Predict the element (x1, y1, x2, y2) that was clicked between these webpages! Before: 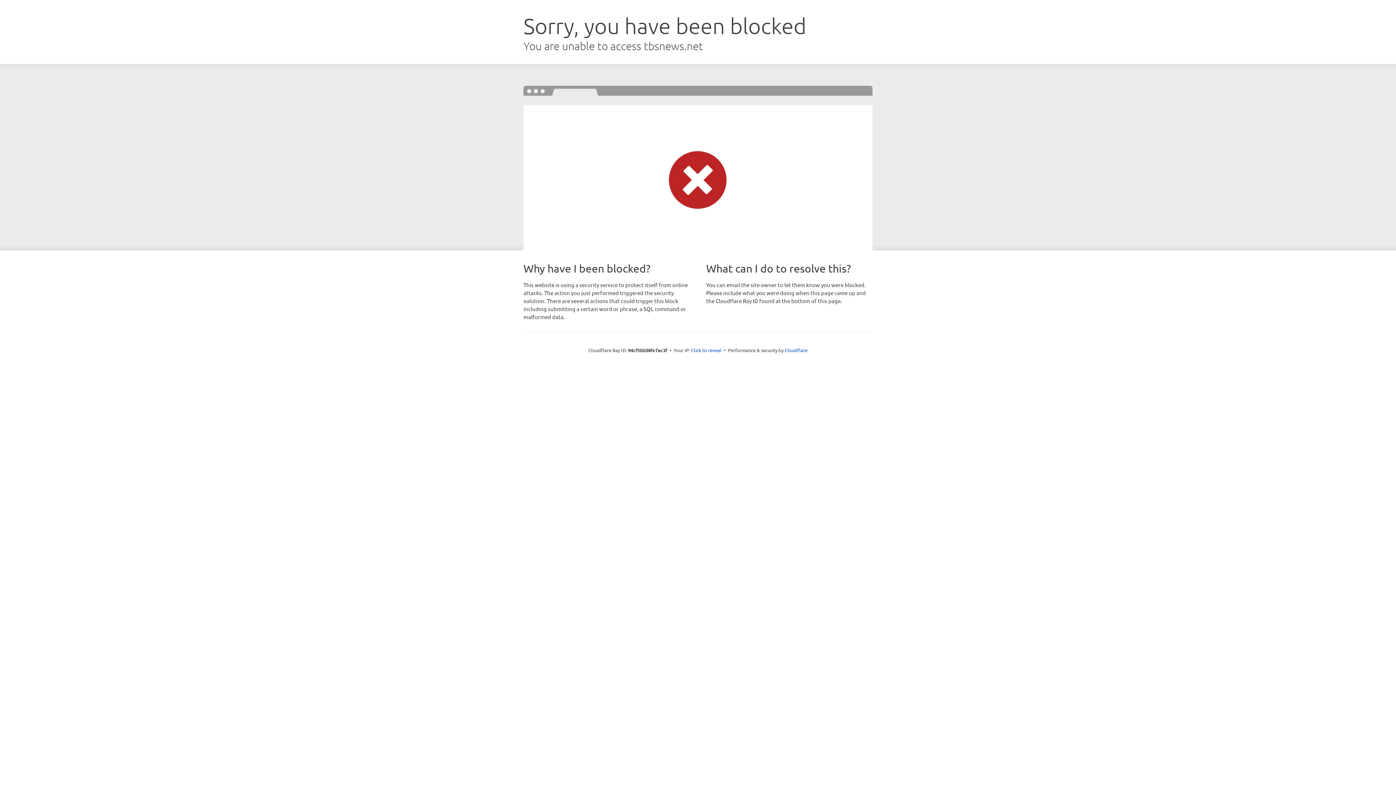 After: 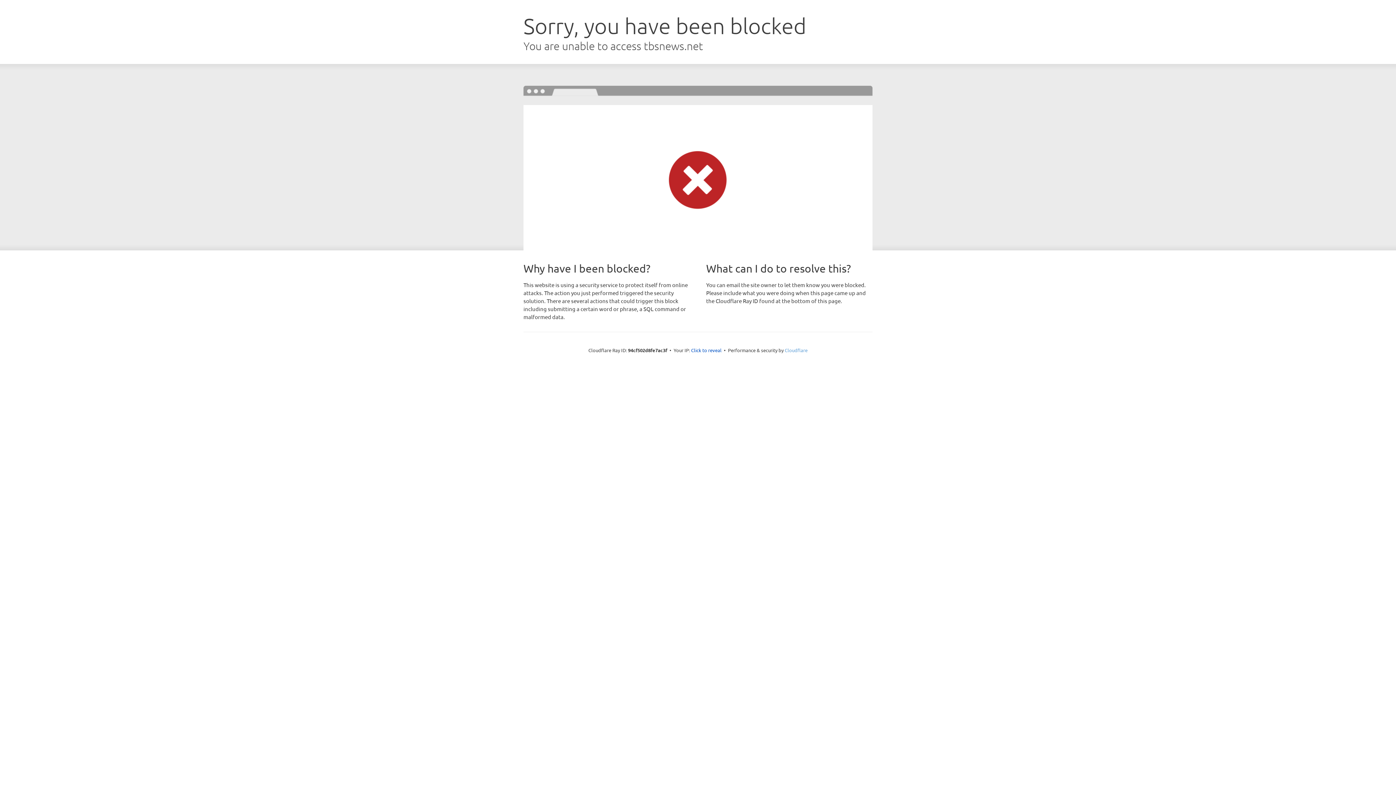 Action: label: Cloudflare bbox: (784, 347, 807, 353)